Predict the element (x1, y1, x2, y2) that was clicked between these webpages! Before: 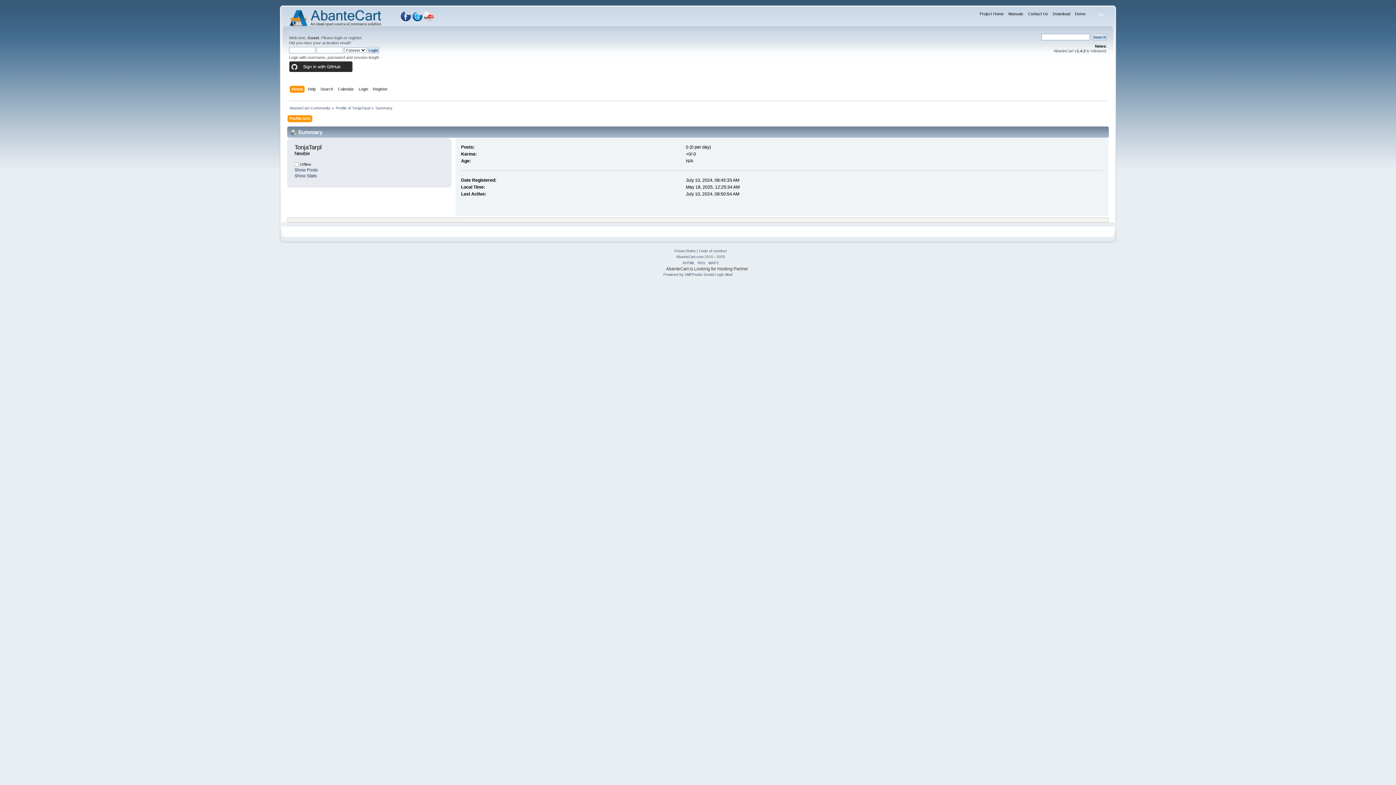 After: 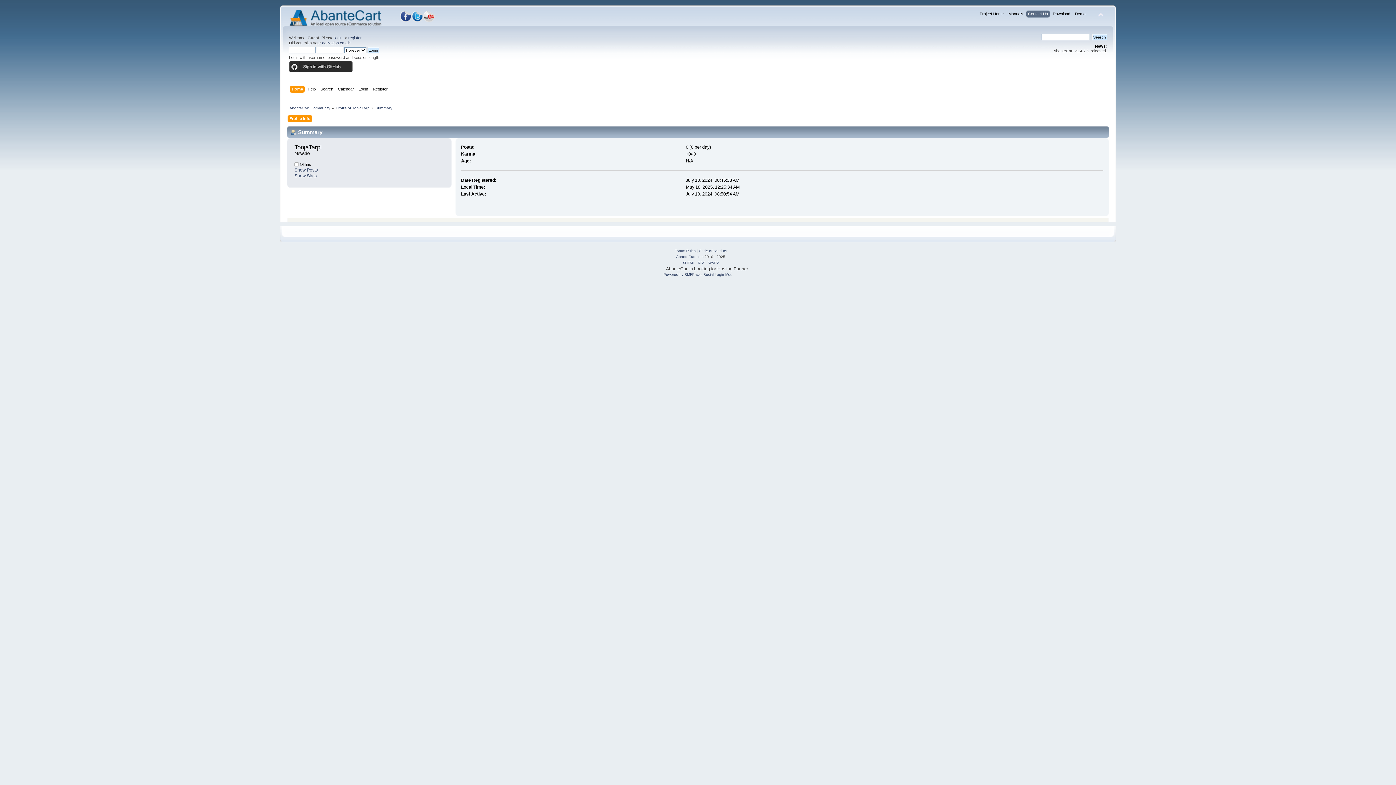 Action: bbox: (1028, 10, 1050, 18) label: Contact Us